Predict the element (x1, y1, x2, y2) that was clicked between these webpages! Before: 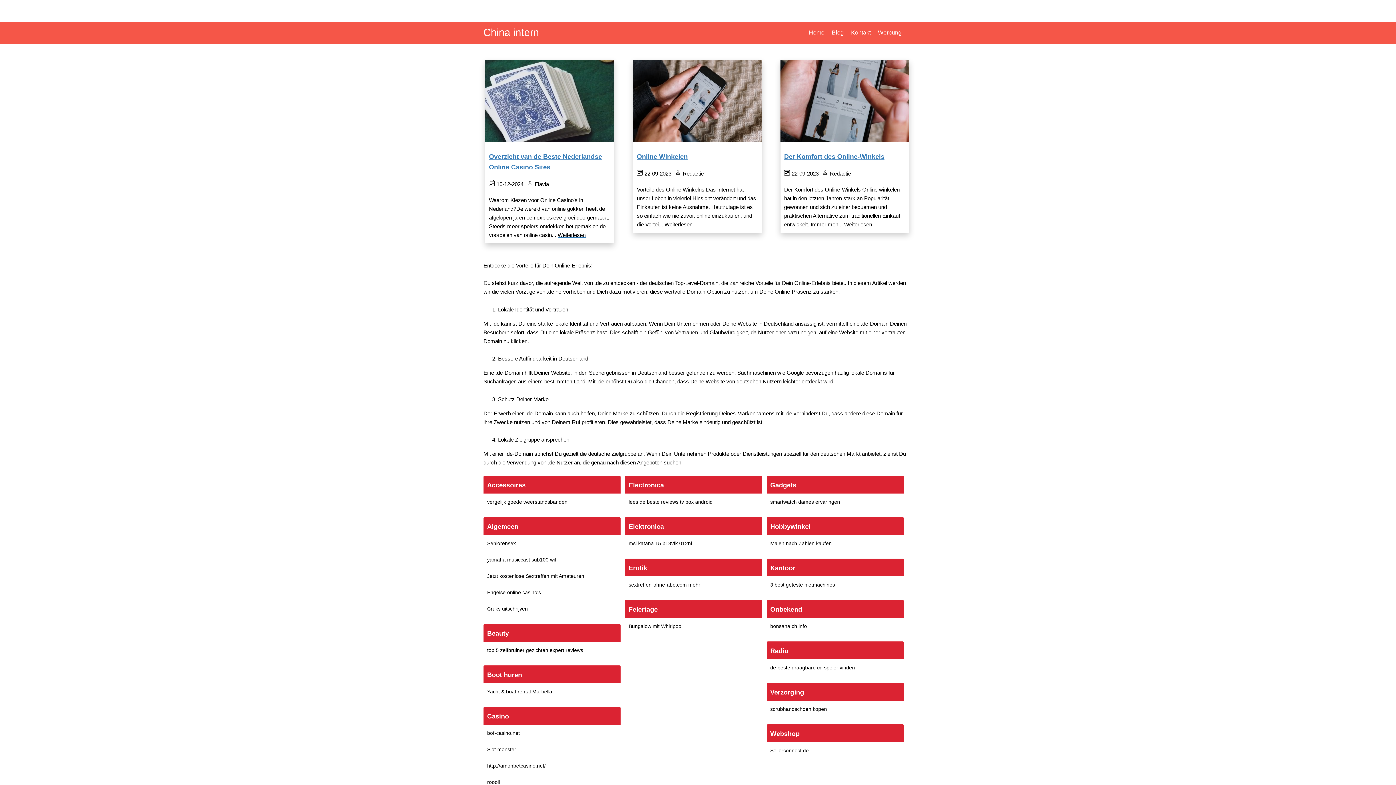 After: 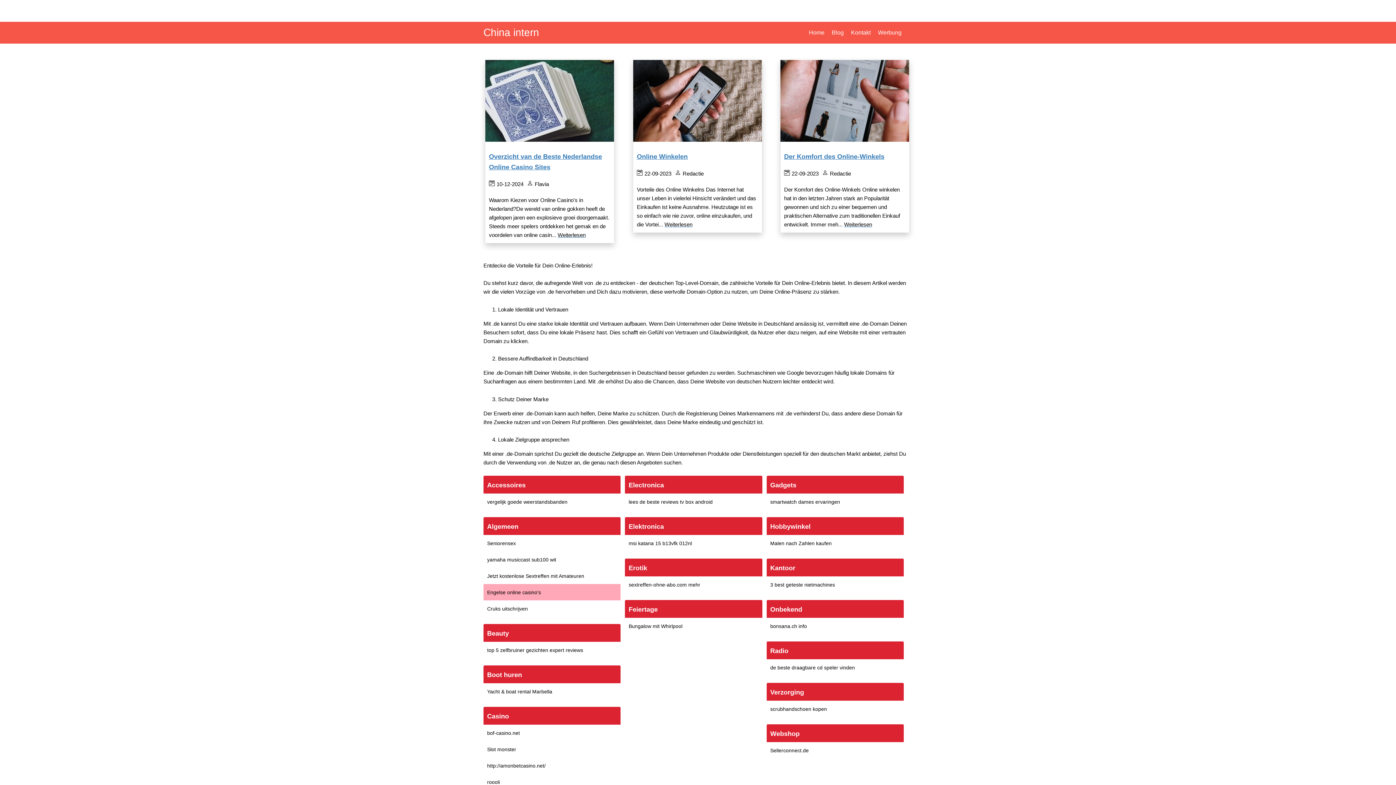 Action: label: Engelse online casino's bbox: (487, 589, 541, 595)